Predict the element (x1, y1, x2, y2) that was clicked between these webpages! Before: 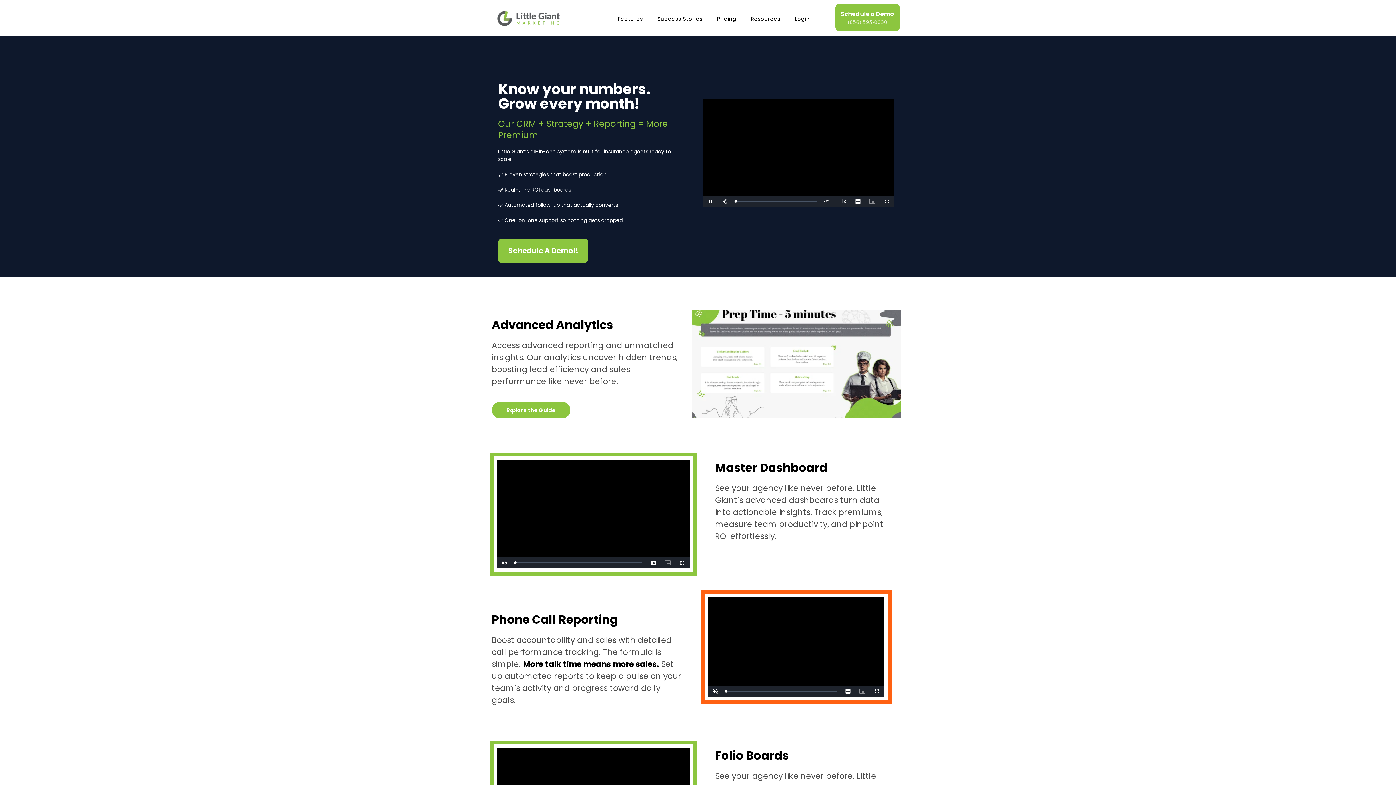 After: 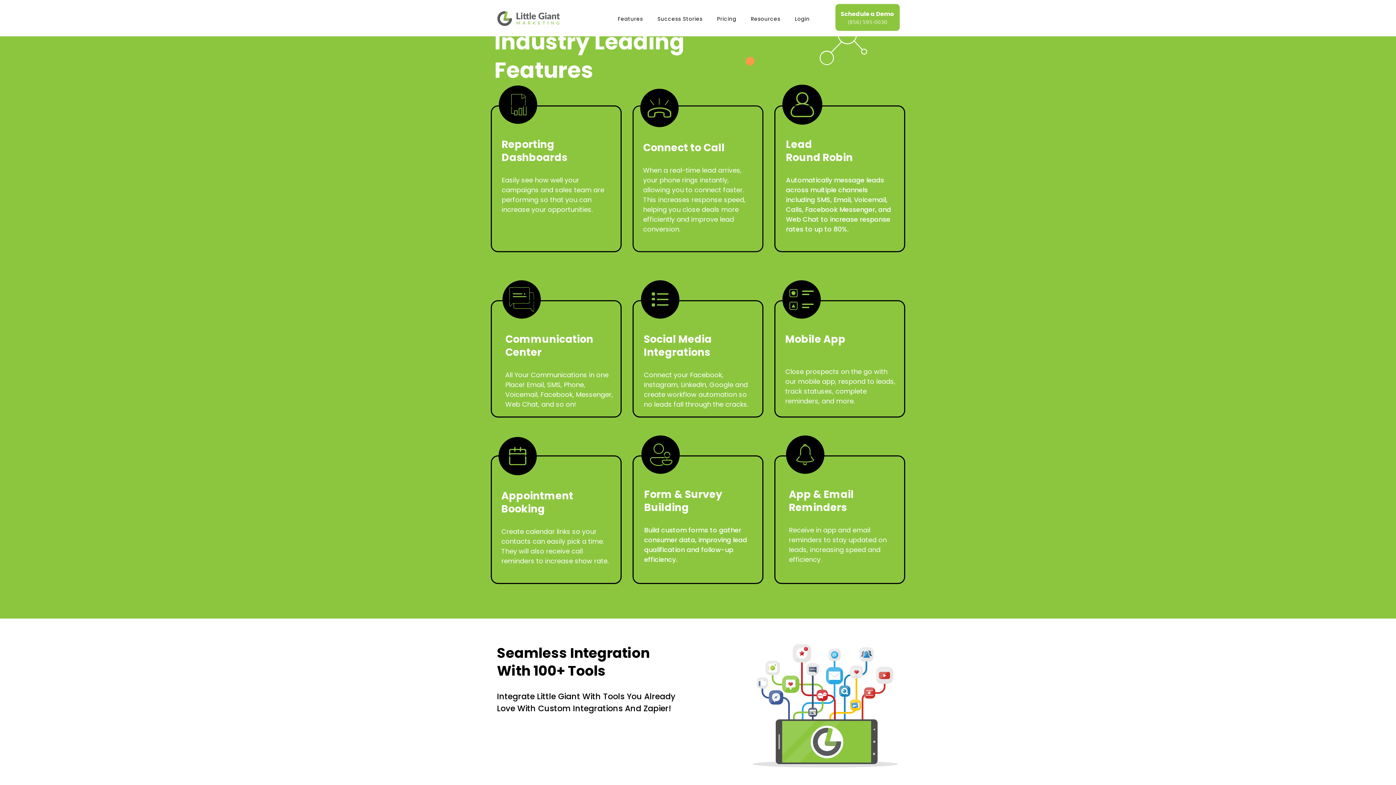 Action: bbox: (610, 13, 650, 24) label: Features